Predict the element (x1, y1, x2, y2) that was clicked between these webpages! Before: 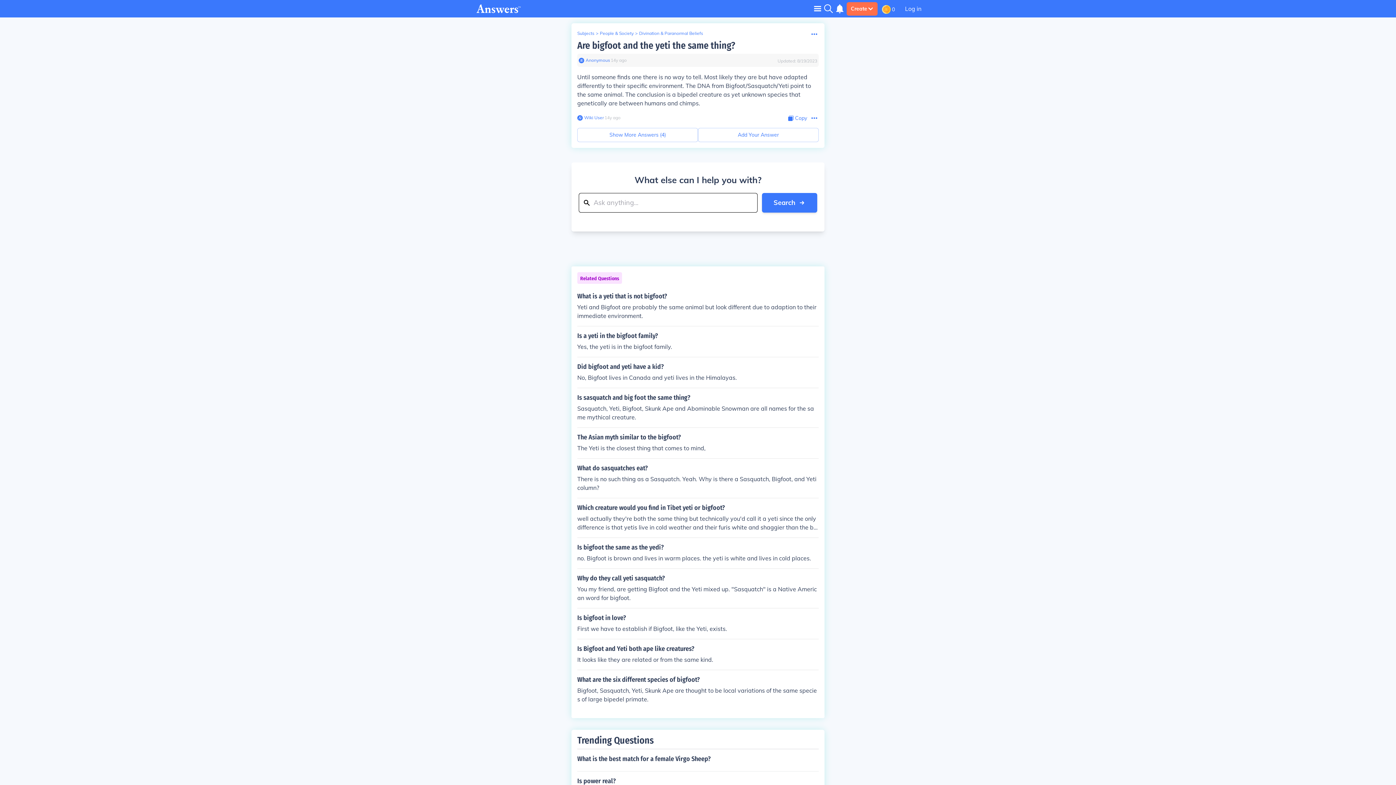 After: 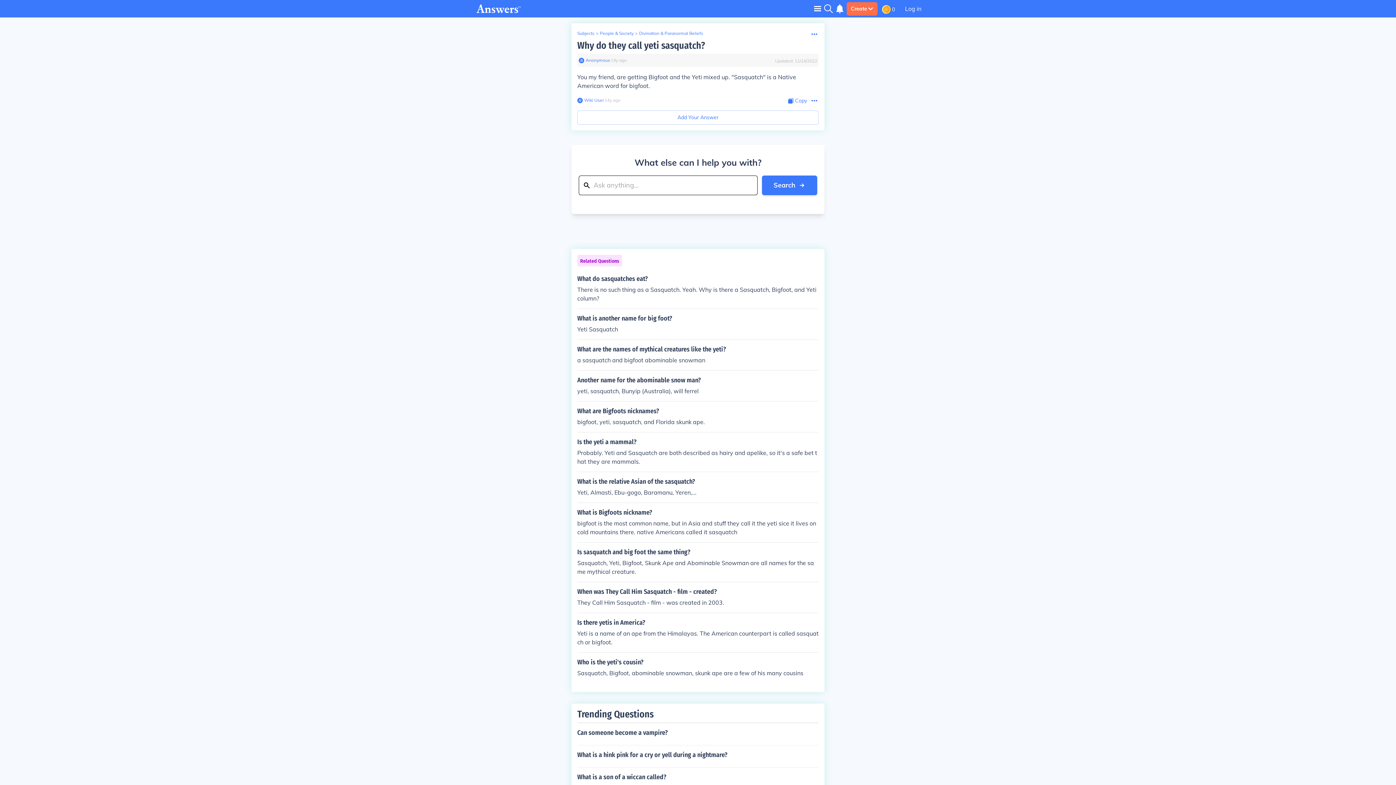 Action: bbox: (577, 574, 818, 602) label: Why do they call yeti sasquatch?

You my friend, are getting Bigfoot and the Yeti mixed up. "Sasquatch" is a Native American word for bigfoot.